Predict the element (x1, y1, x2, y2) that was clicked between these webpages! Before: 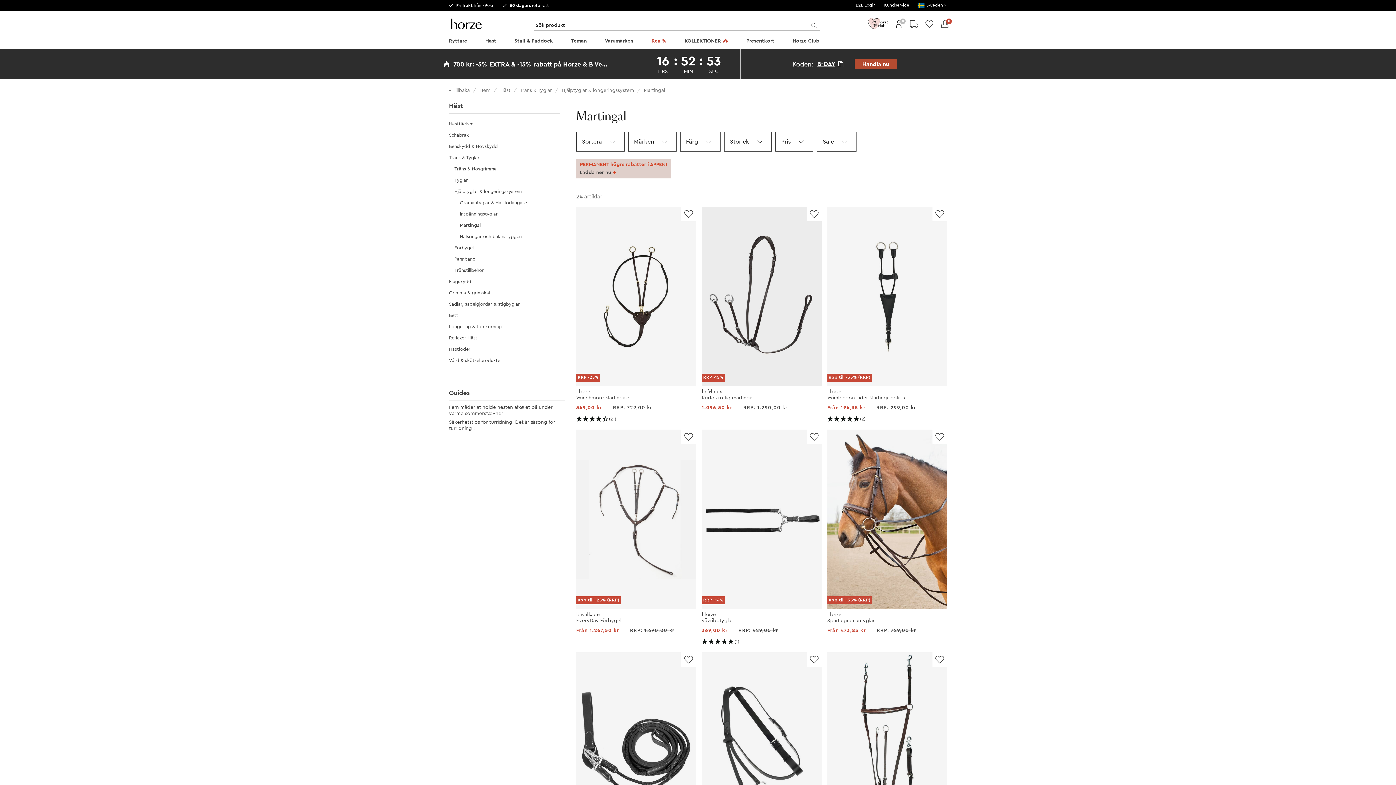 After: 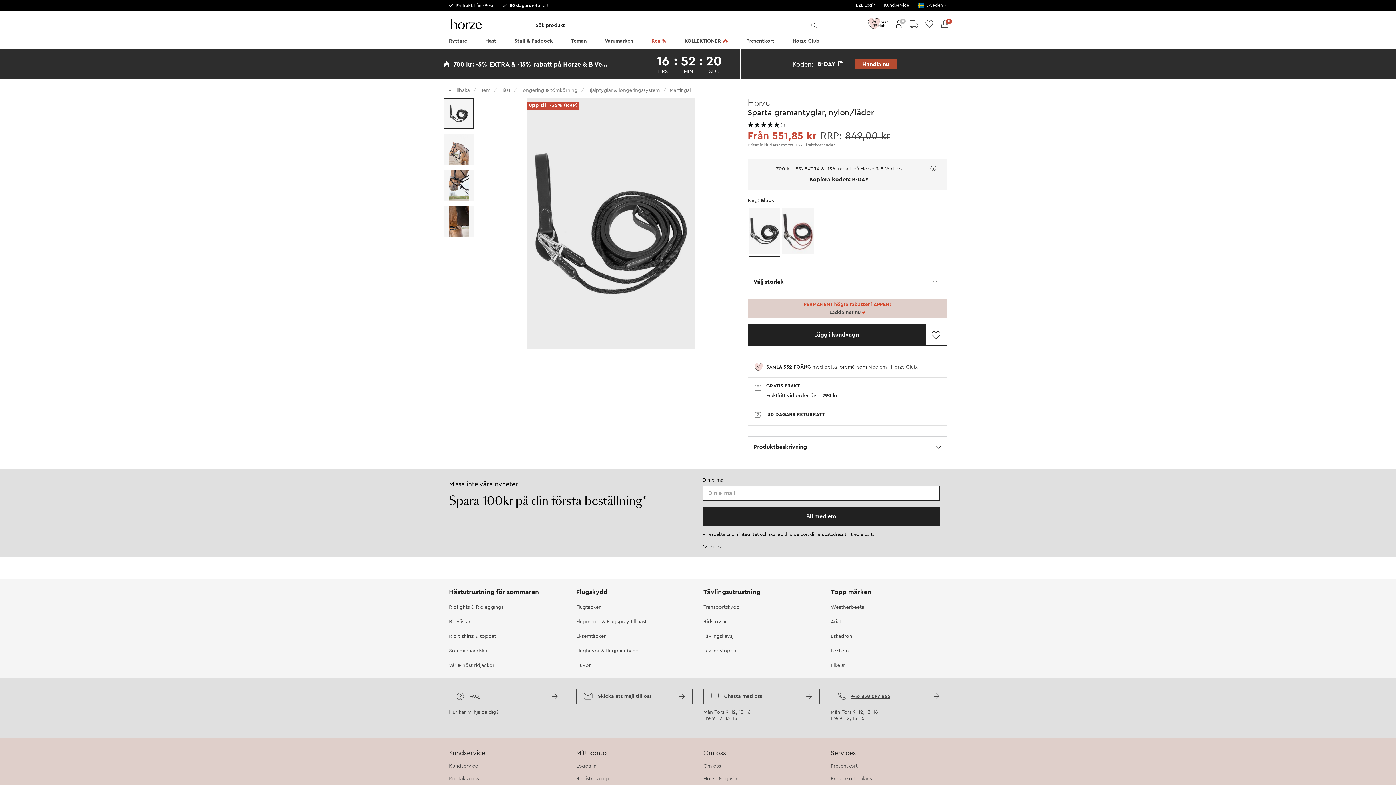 Action: bbox: (573, 649, 699, 872) label: upp till -35% (RRP)

Horze

Sparta gramantyglar, nylon/läder

Från 551,85 kr
RRP: 849,00 kr
(1)